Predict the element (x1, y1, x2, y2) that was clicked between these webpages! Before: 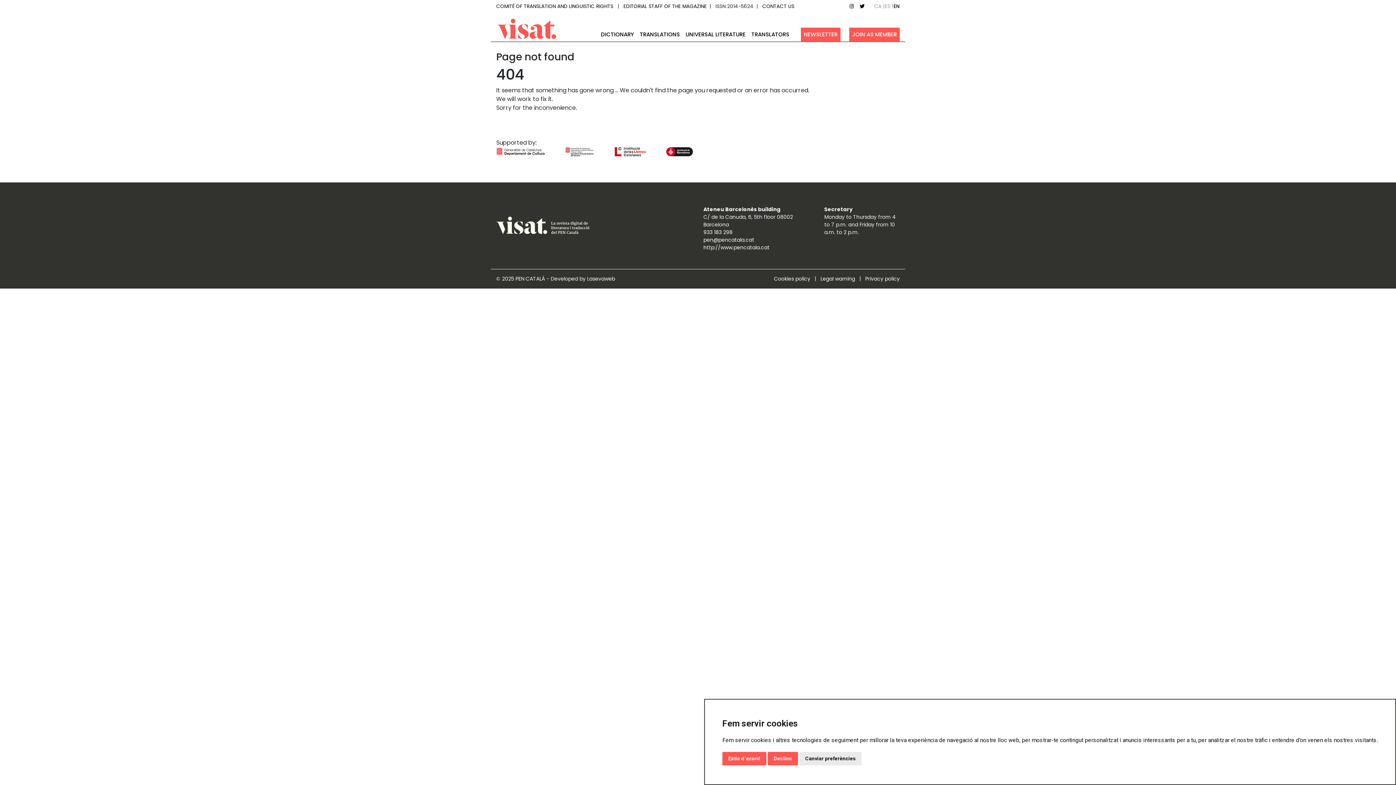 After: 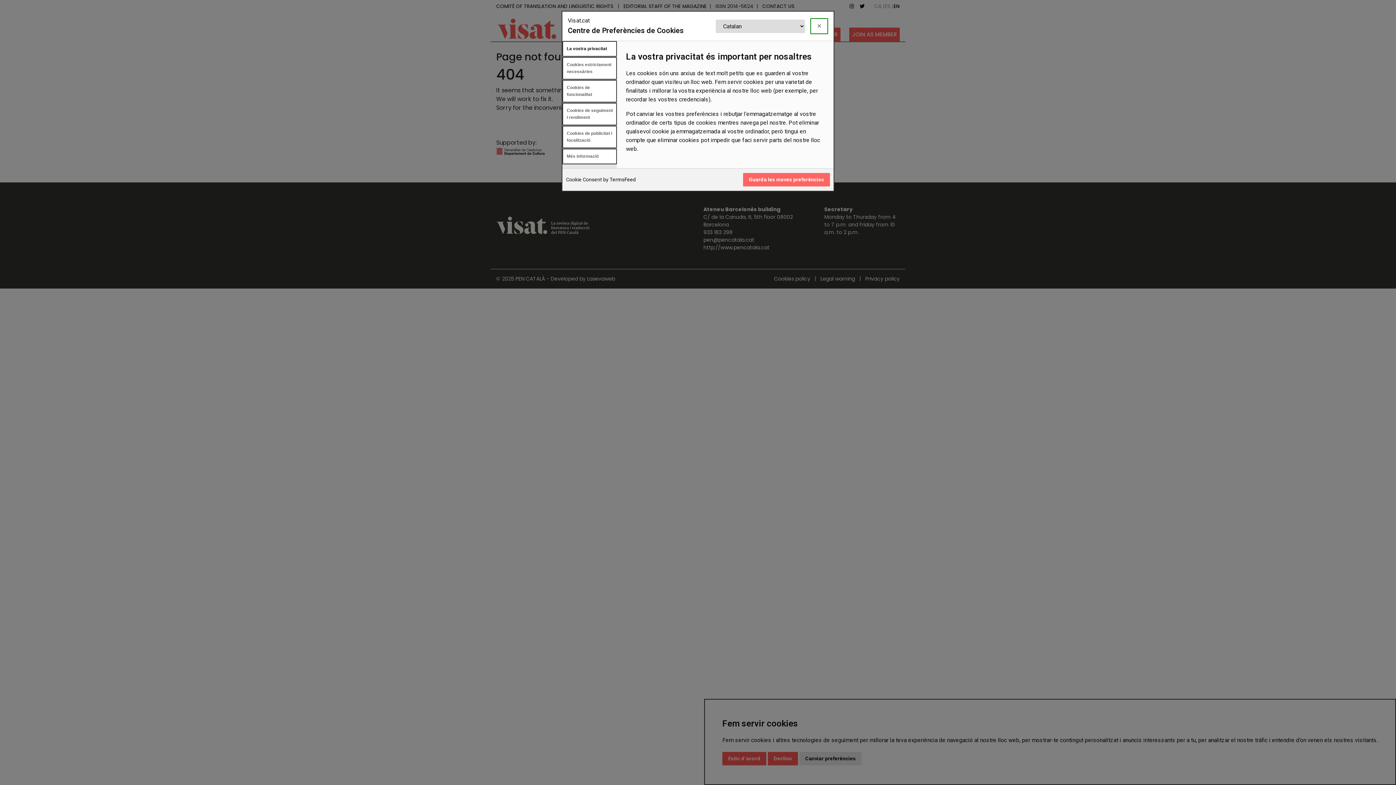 Action: label: Canviar preferències bbox: (799, 752, 861, 765)